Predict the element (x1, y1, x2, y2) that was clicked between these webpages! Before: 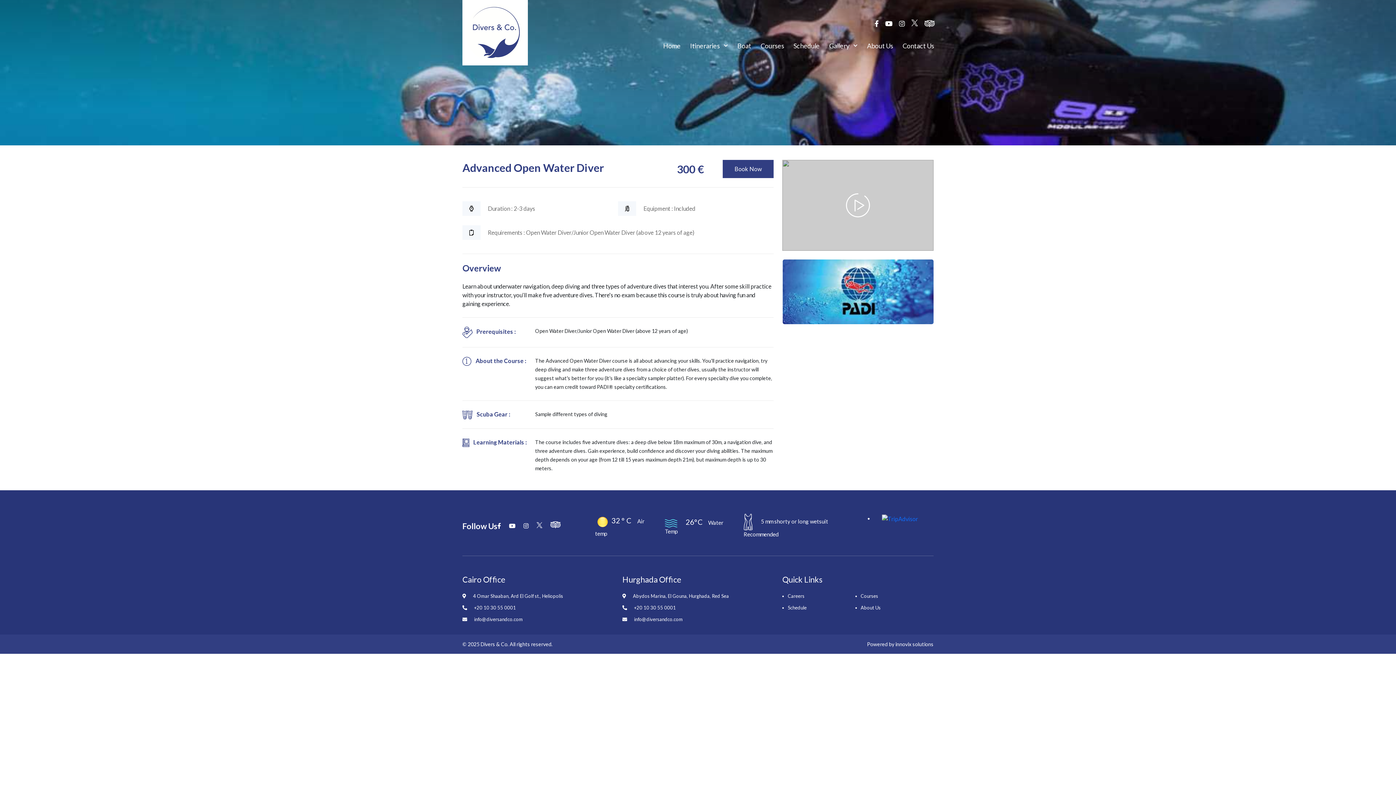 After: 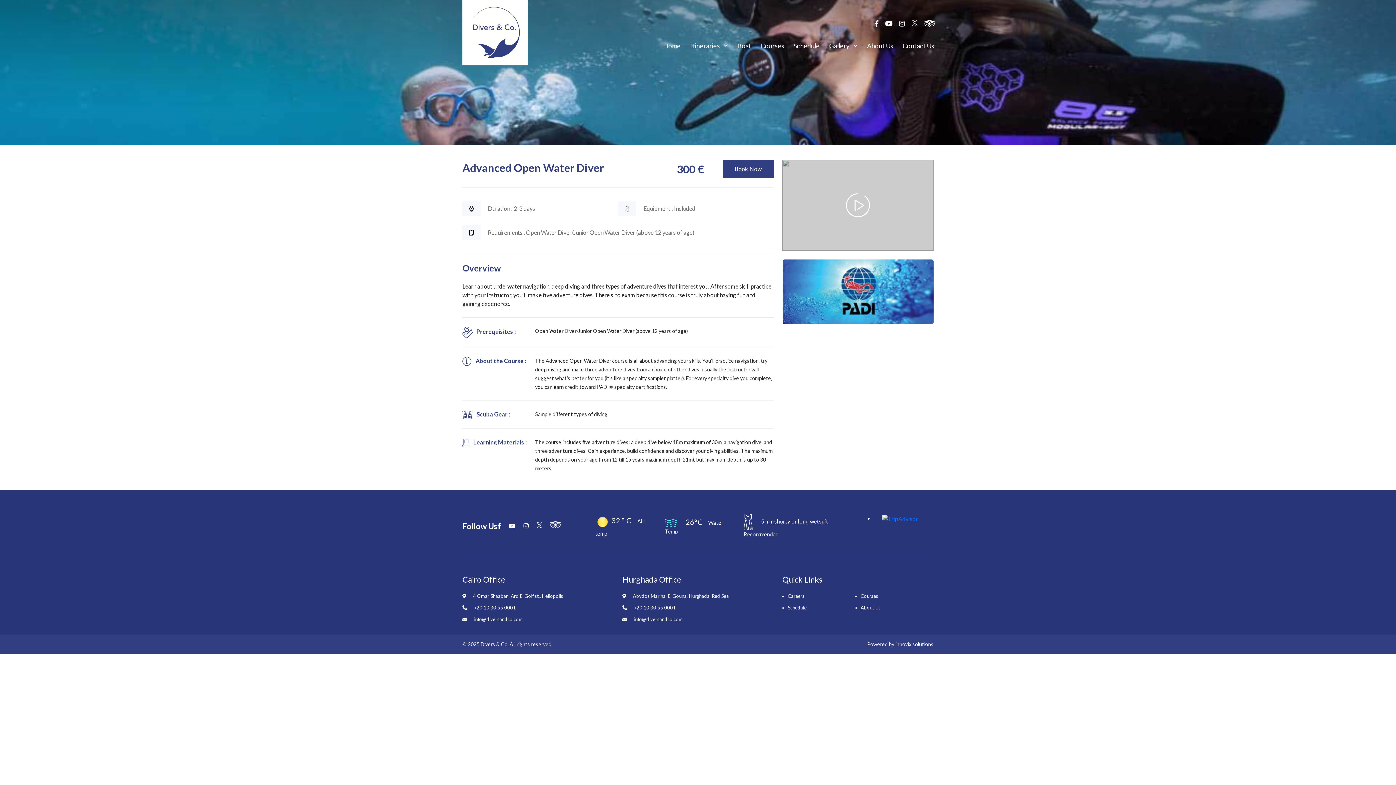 Action: bbox: (924, 19, 936, 27)